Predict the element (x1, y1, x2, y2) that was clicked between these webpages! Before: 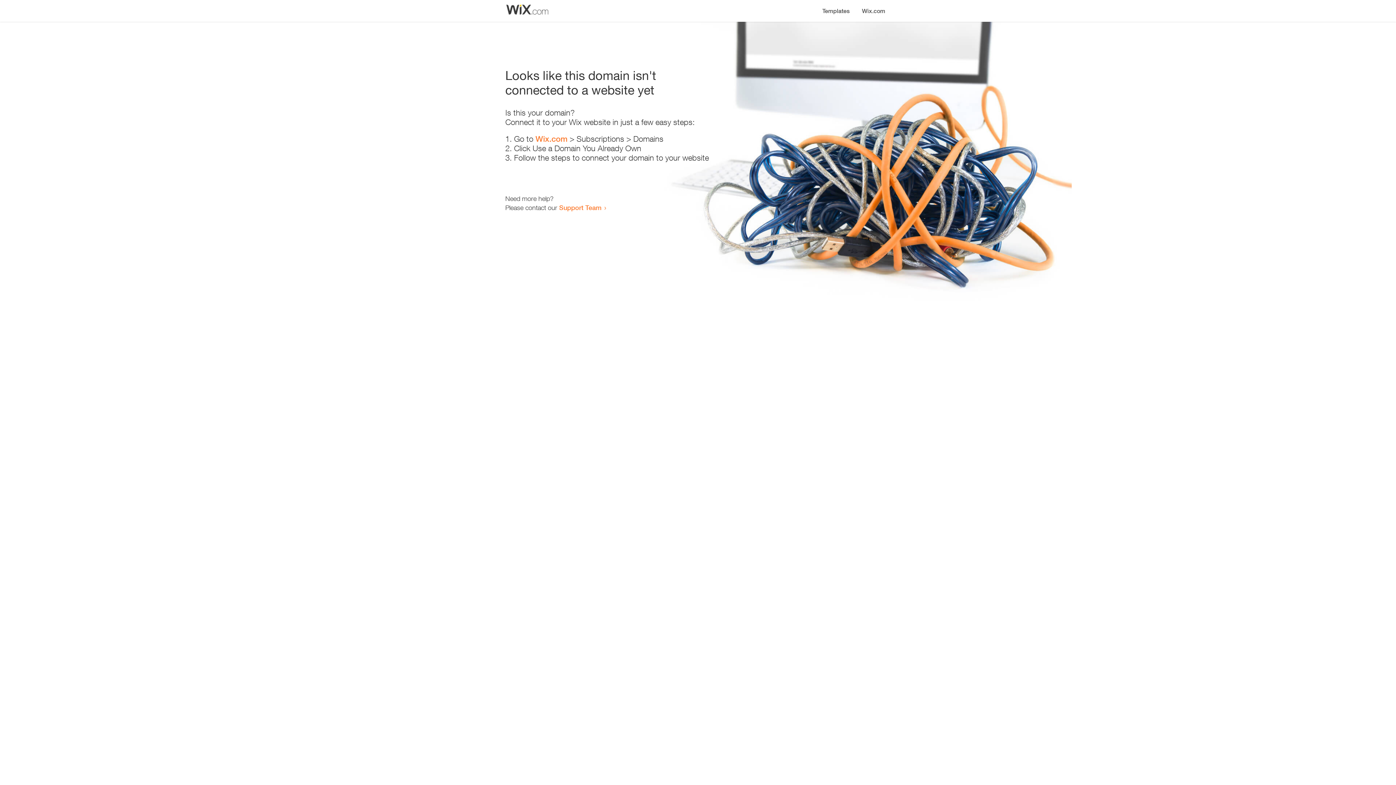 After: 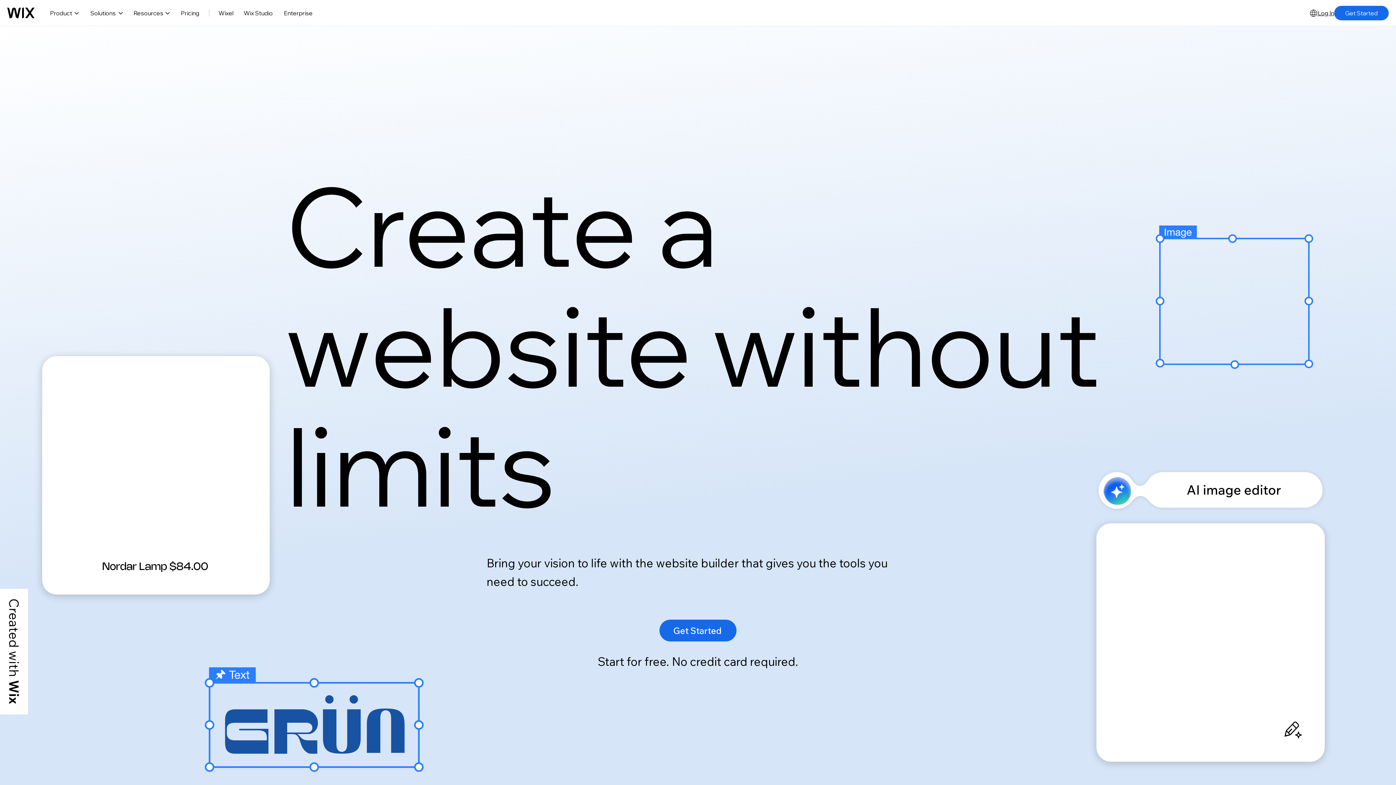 Action: label: Wix.com bbox: (535, 134, 567, 143)